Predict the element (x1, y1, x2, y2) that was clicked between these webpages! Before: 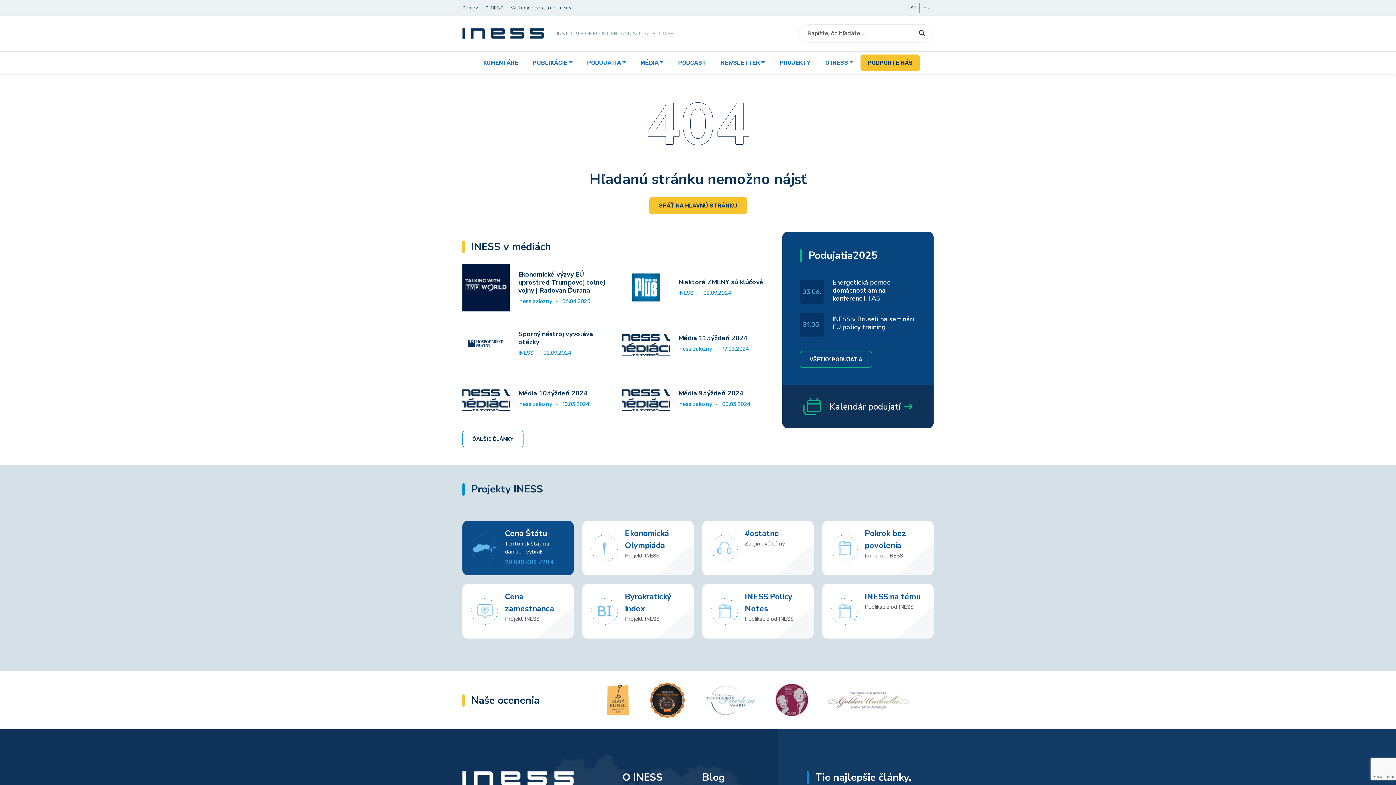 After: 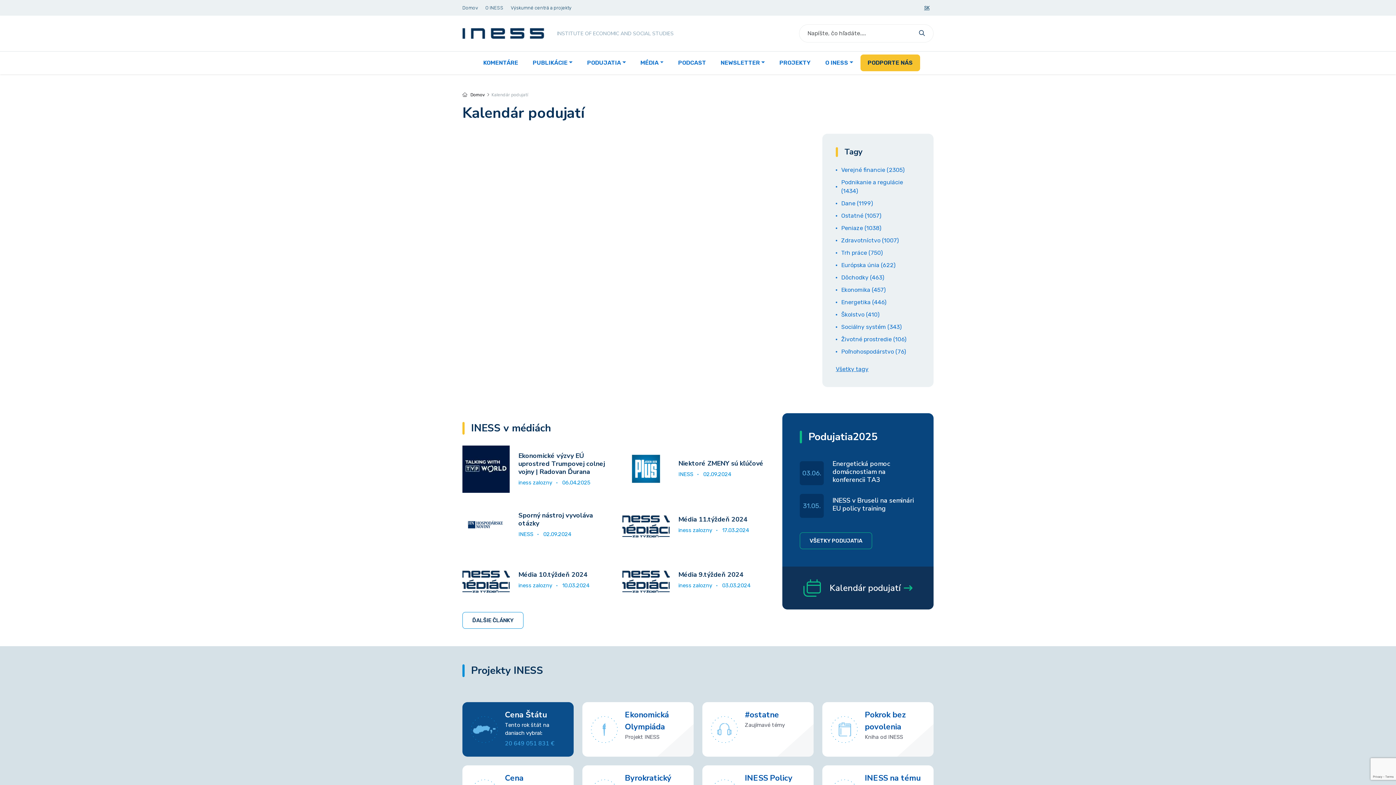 Action: label: Kalendár podujatí bbox: (782, 385, 933, 428)